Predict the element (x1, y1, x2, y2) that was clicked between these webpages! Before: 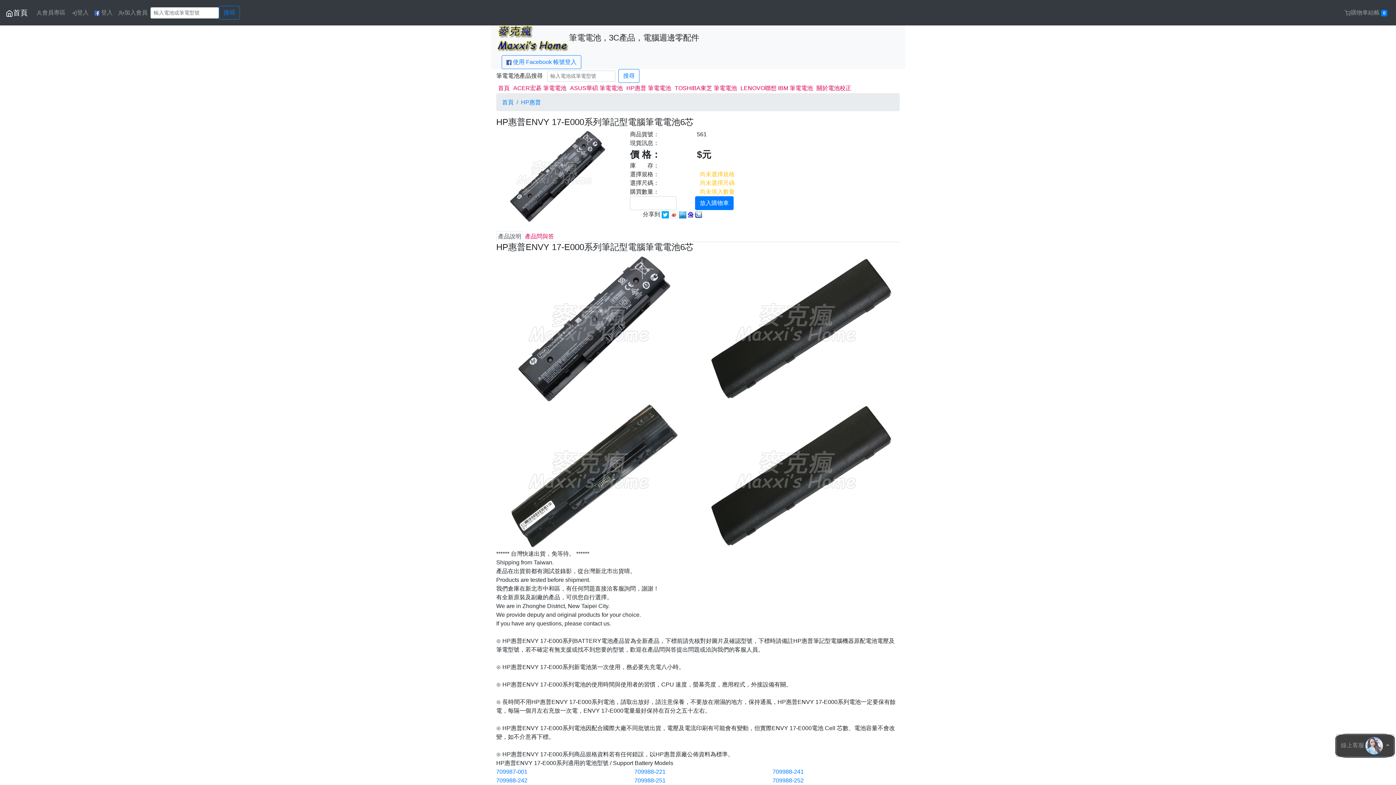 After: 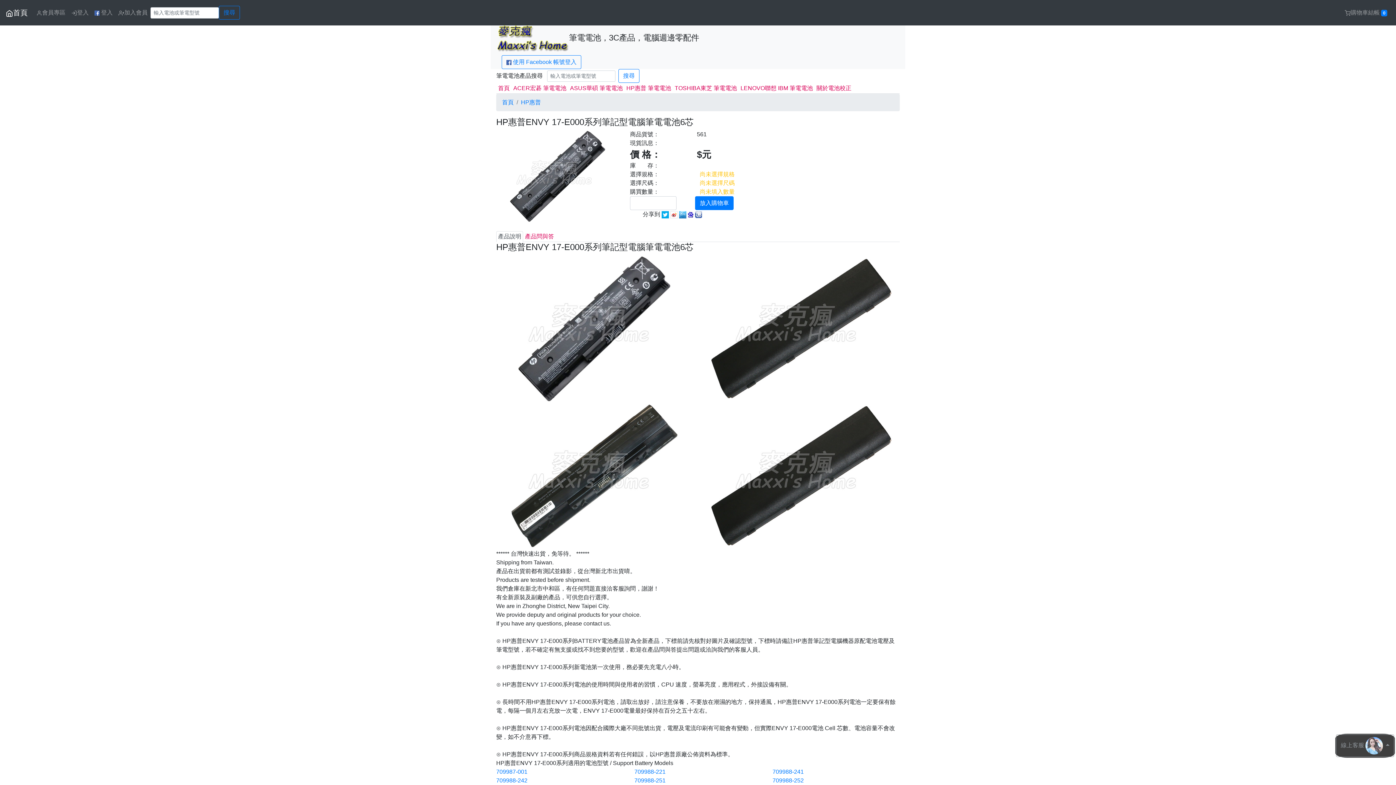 Action: bbox: (679, 211, 686, 217)